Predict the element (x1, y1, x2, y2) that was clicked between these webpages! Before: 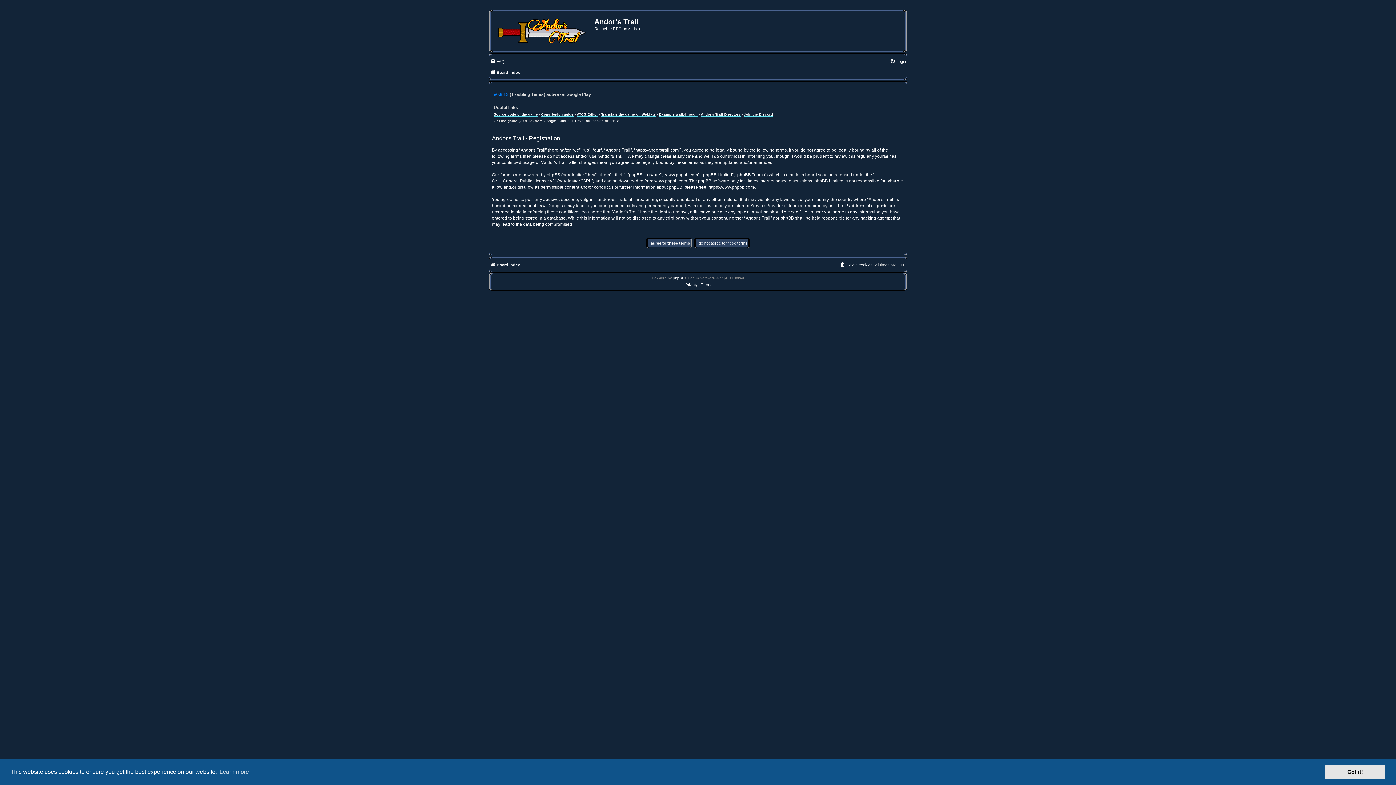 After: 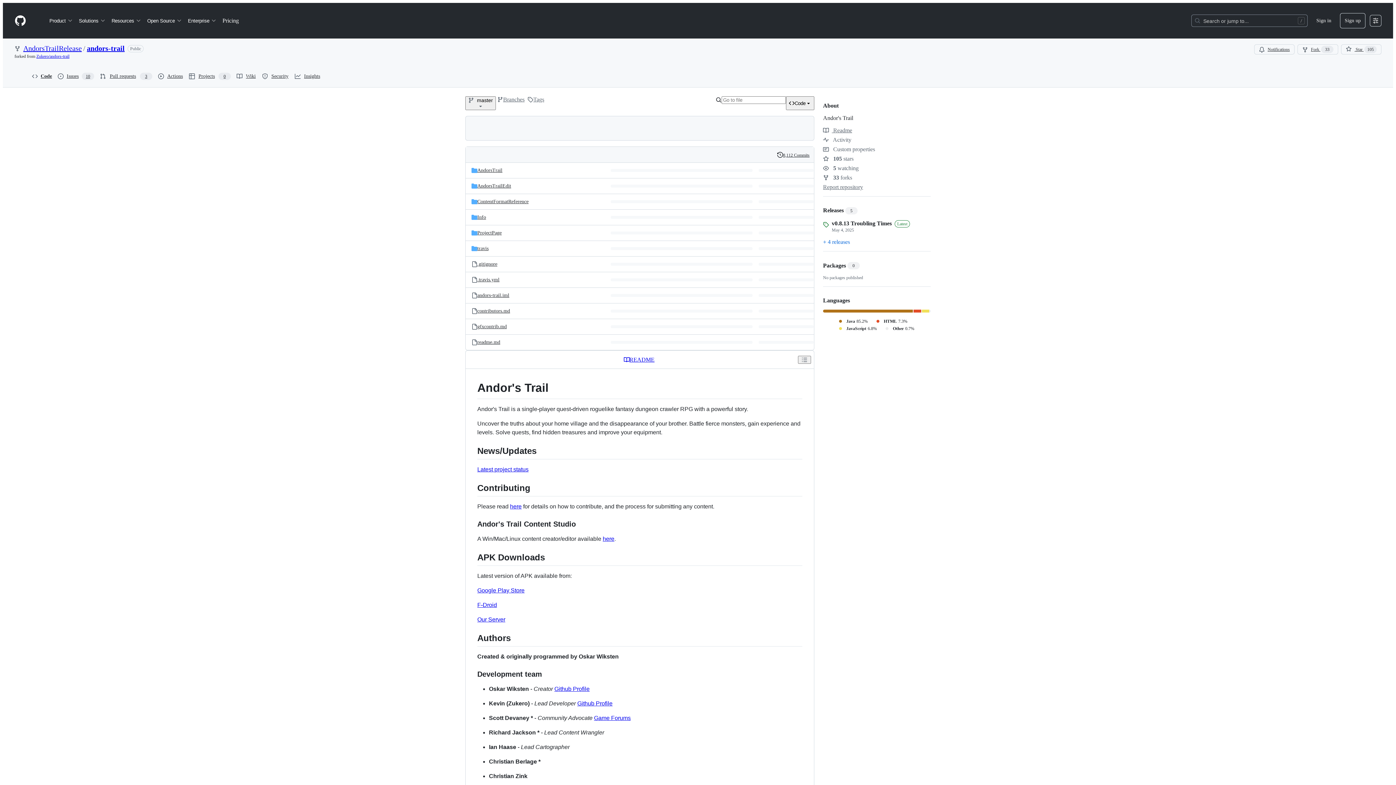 Action: bbox: (493, 112, 538, 116) label: Source code of the game